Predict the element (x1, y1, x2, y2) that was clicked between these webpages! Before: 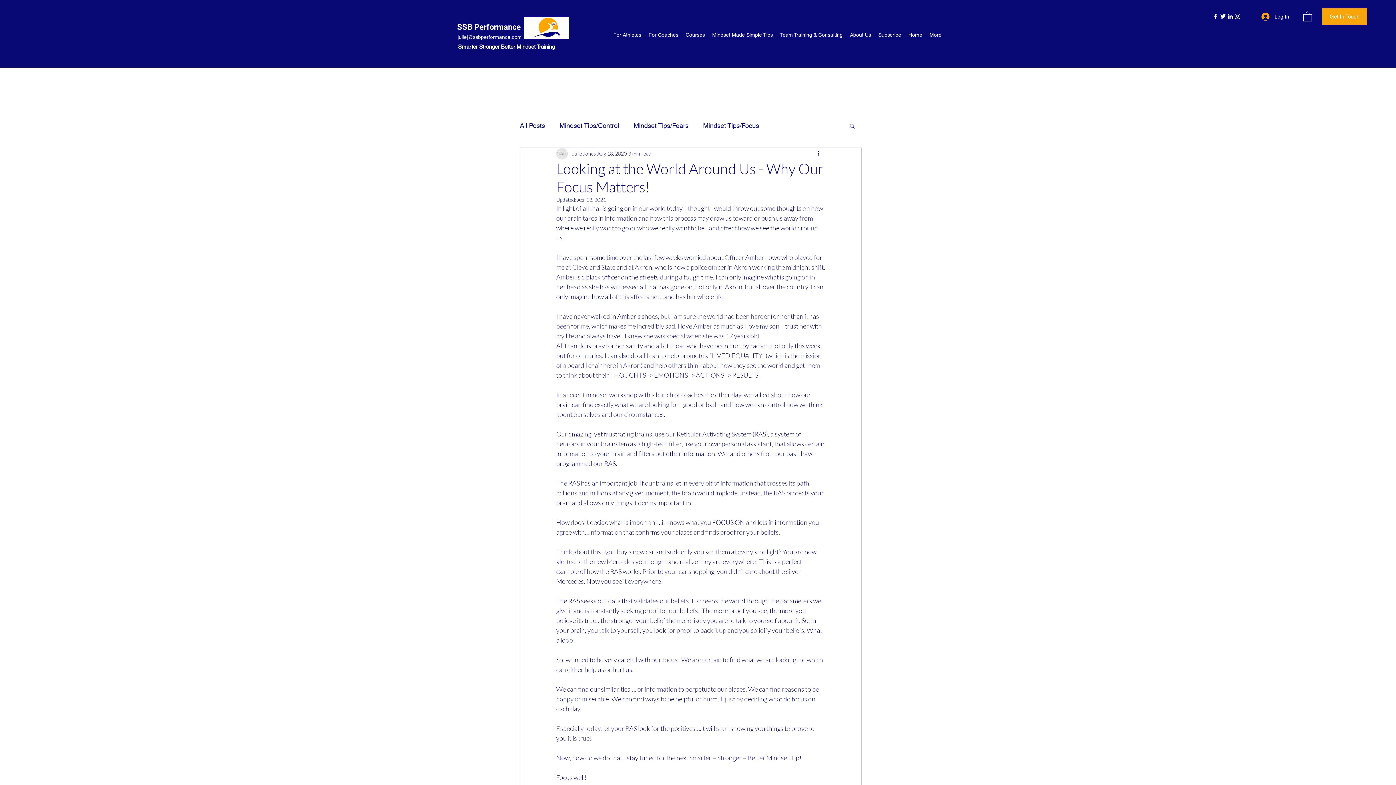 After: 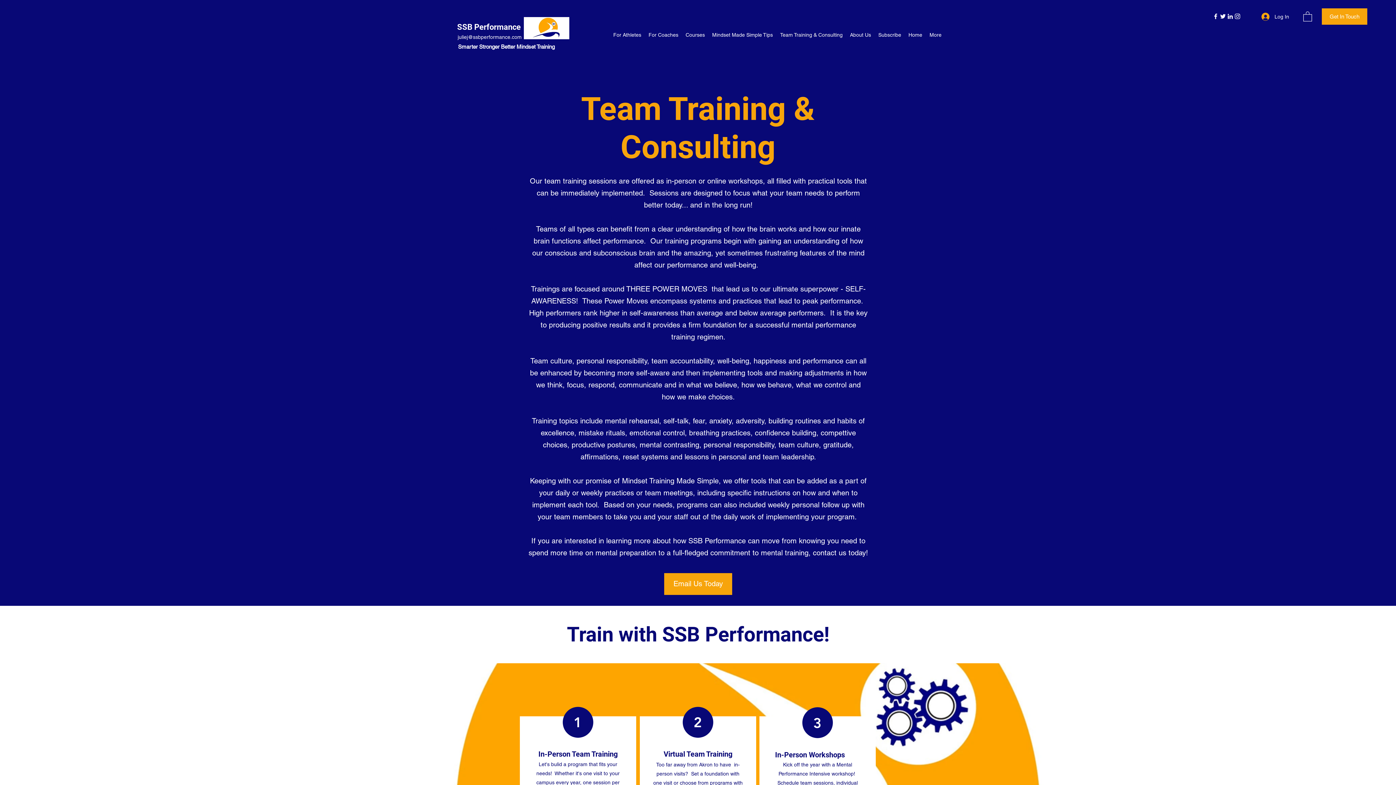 Action: bbox: (776, 29, 846, 40) label: Team Training & Consulting